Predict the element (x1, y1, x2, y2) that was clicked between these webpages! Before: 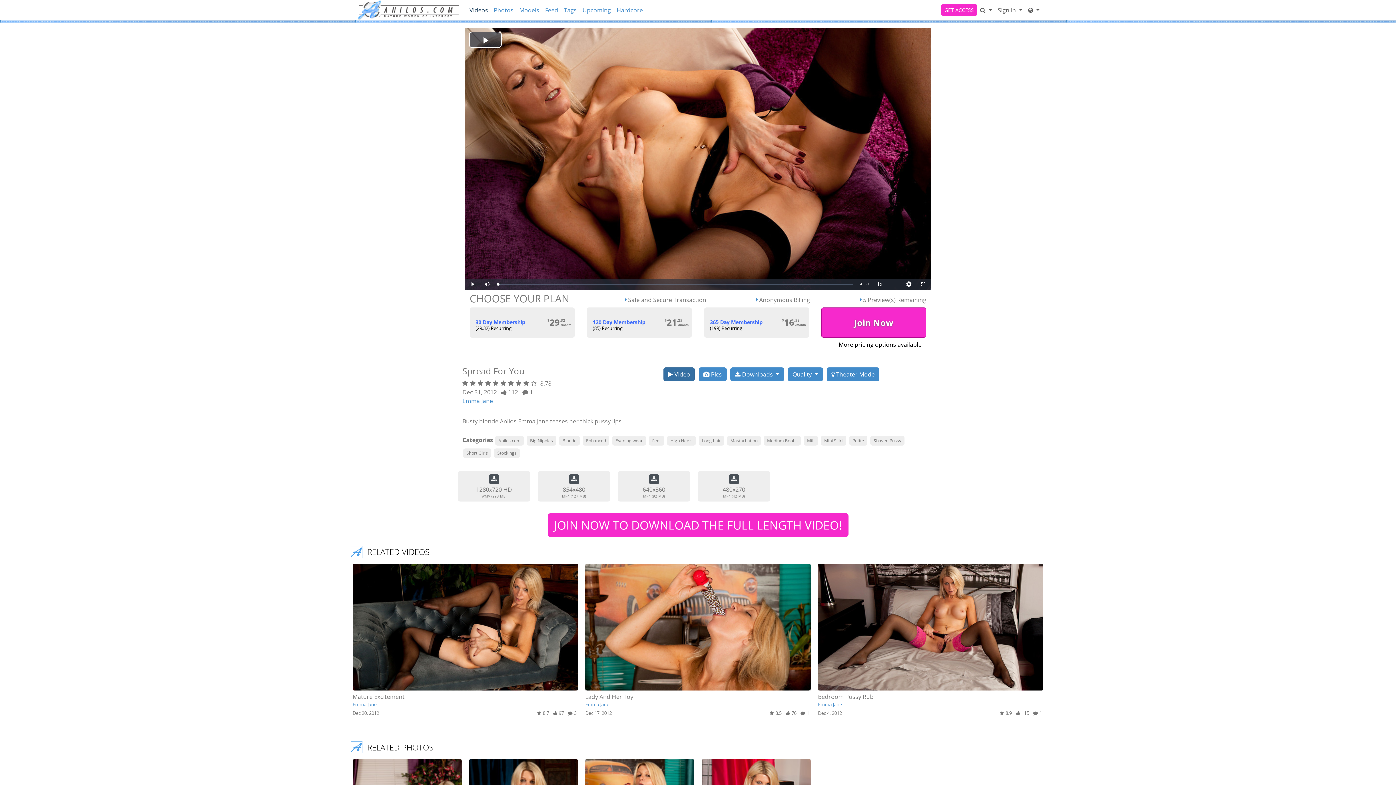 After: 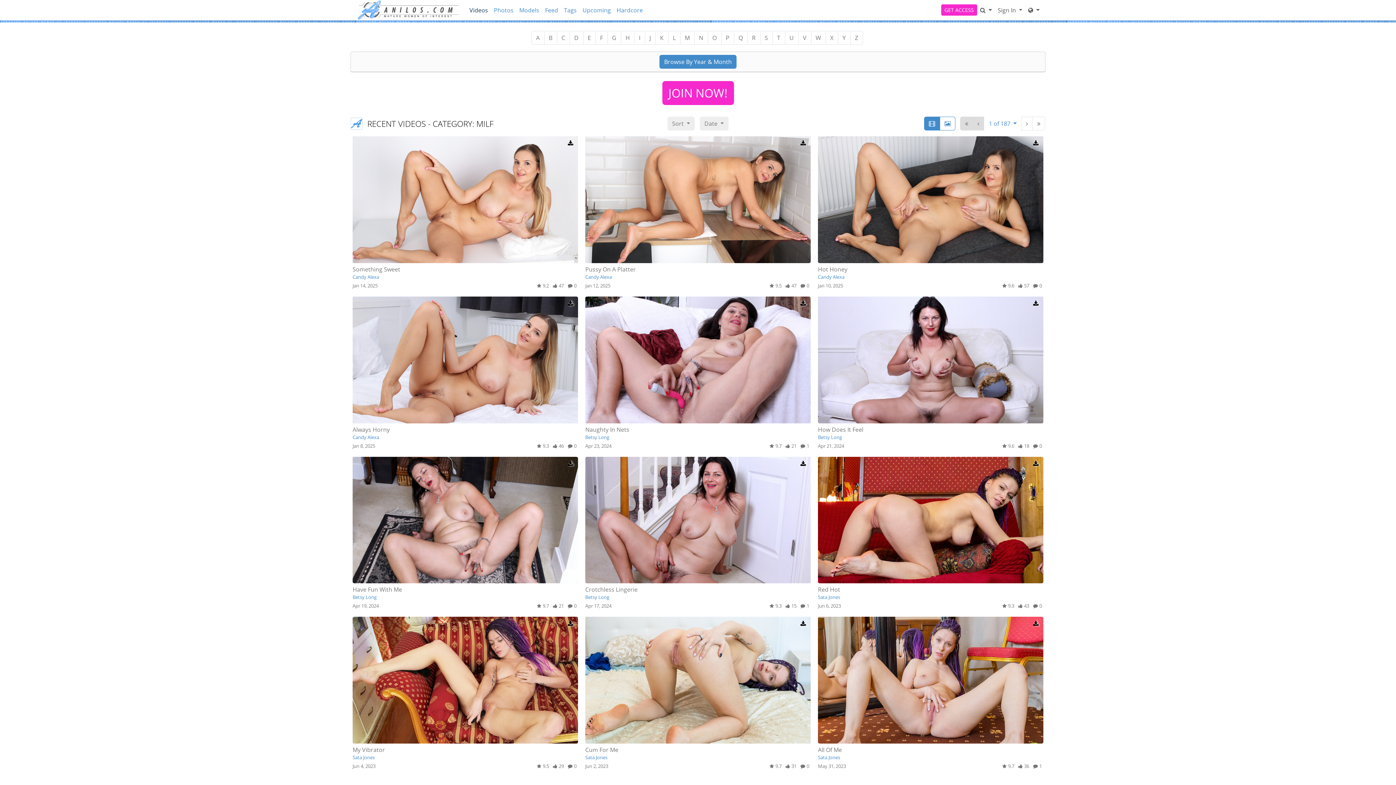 Action: bbox: (804, 436, 818, 445) label: Milf